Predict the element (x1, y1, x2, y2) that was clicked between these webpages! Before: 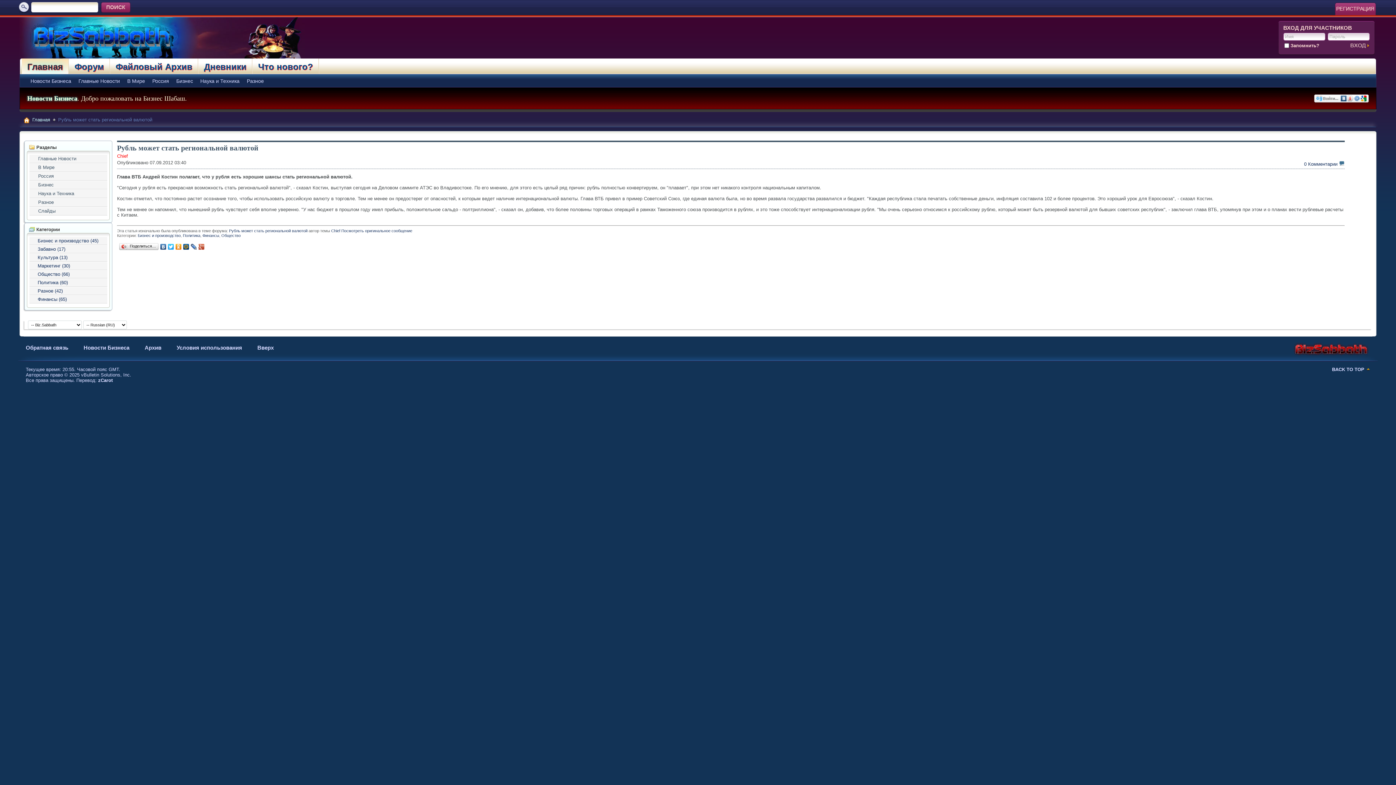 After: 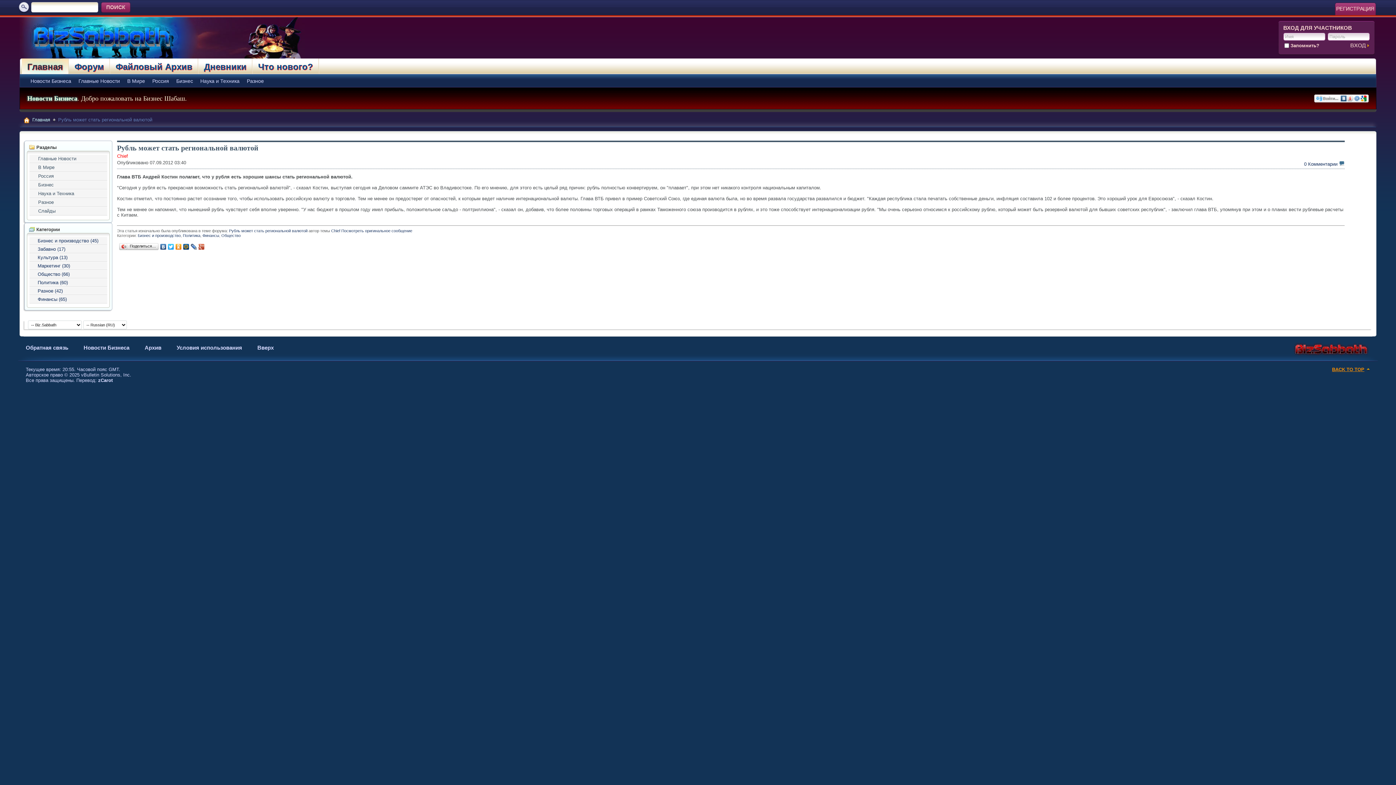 Action: bbox: (1332, 366, 1370, 372) label: BACK TO TOP